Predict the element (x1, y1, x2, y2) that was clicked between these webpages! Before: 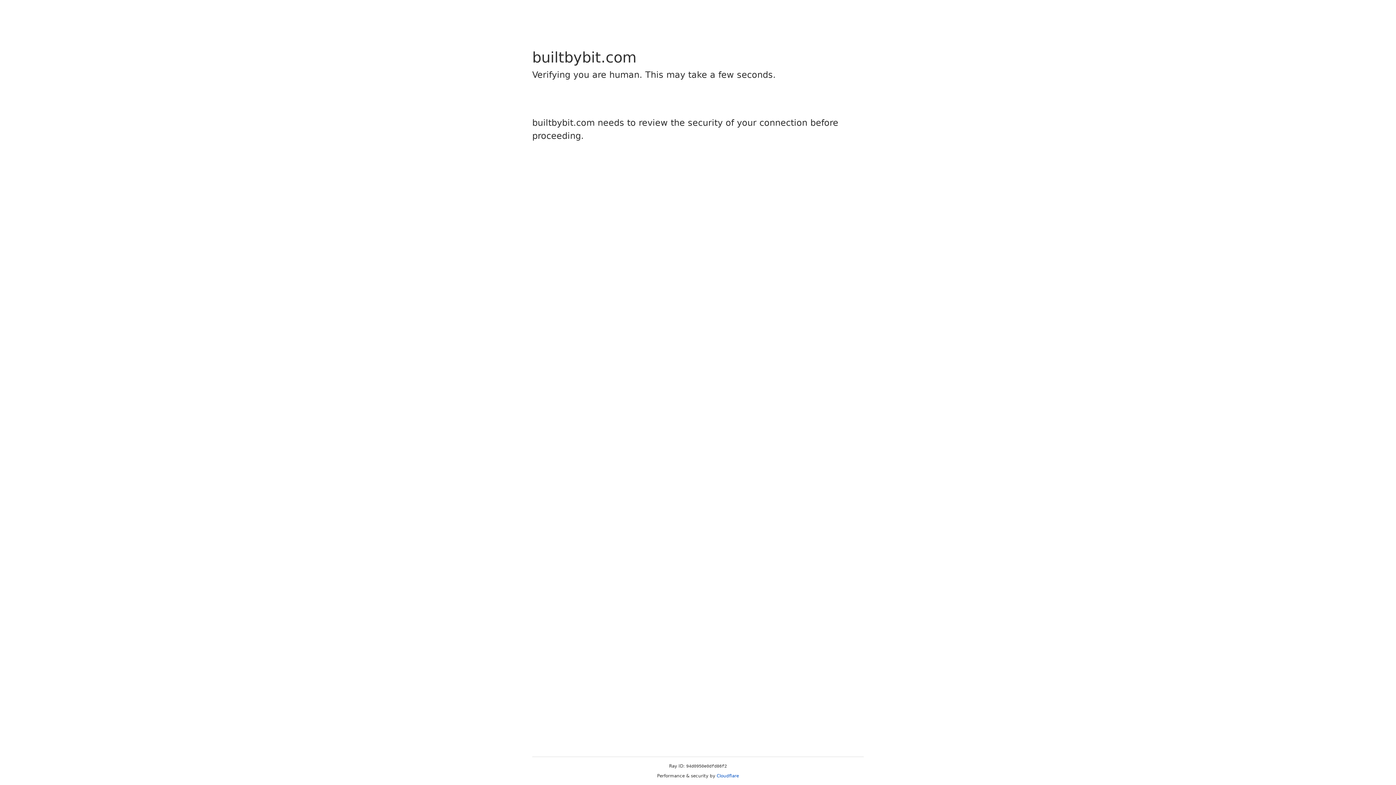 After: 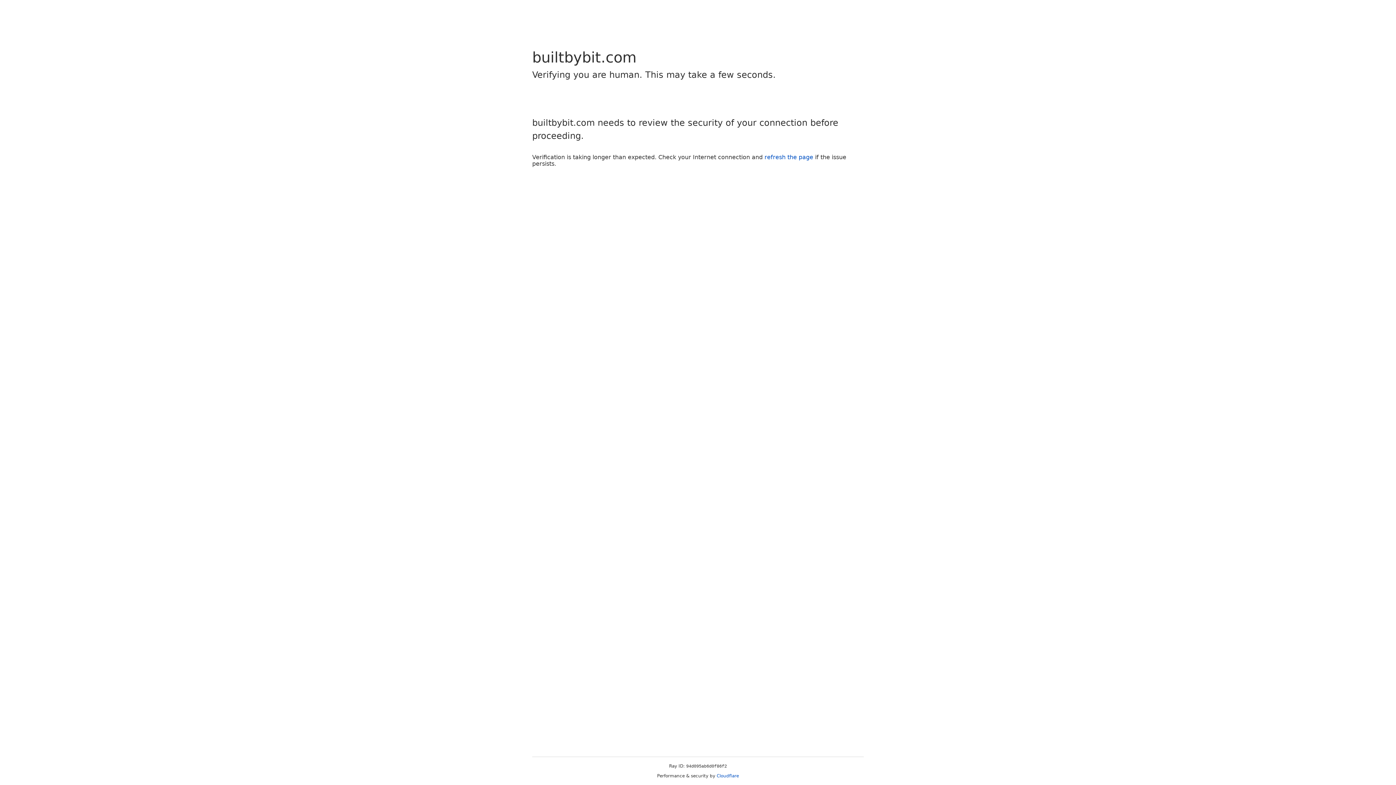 Action: label: Cloudflare bbox: (716, 773, 739, 778)